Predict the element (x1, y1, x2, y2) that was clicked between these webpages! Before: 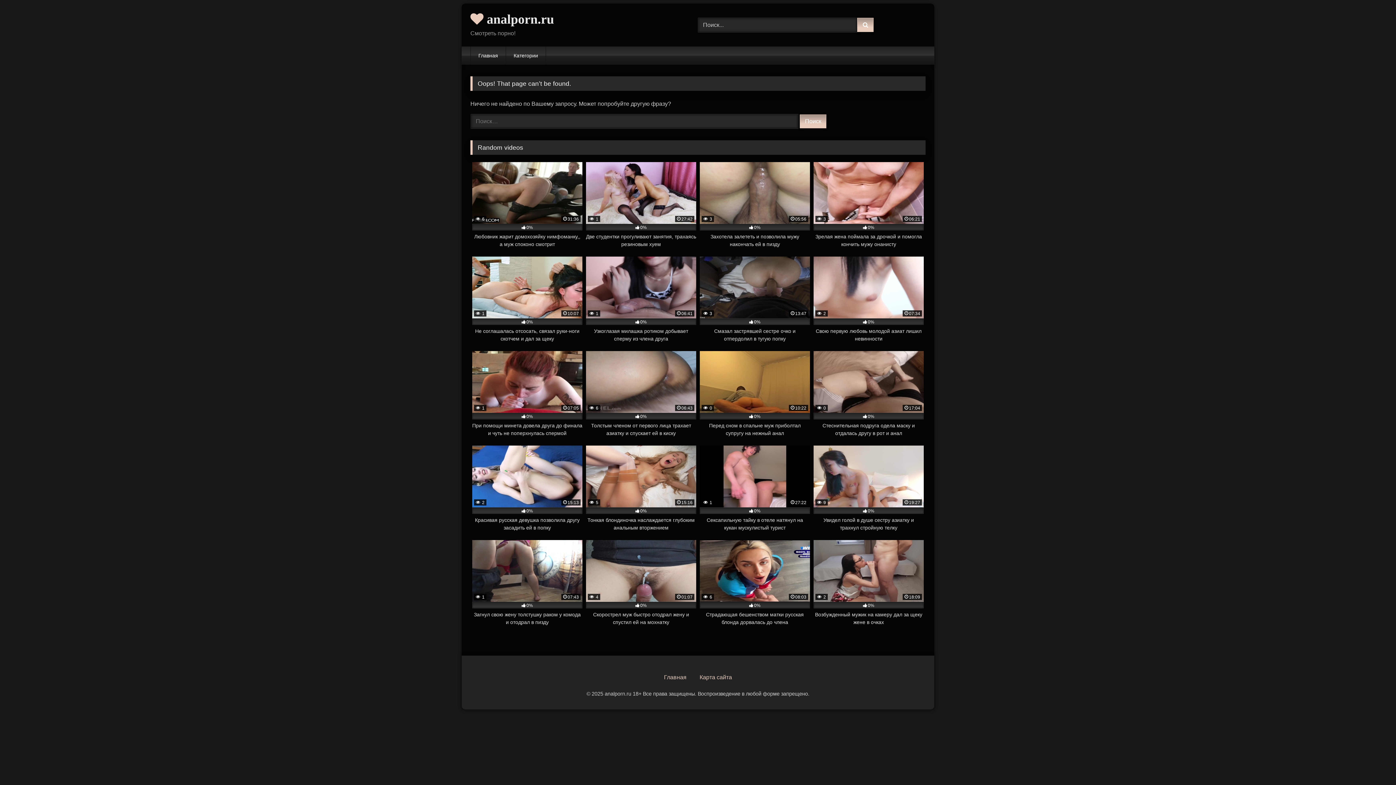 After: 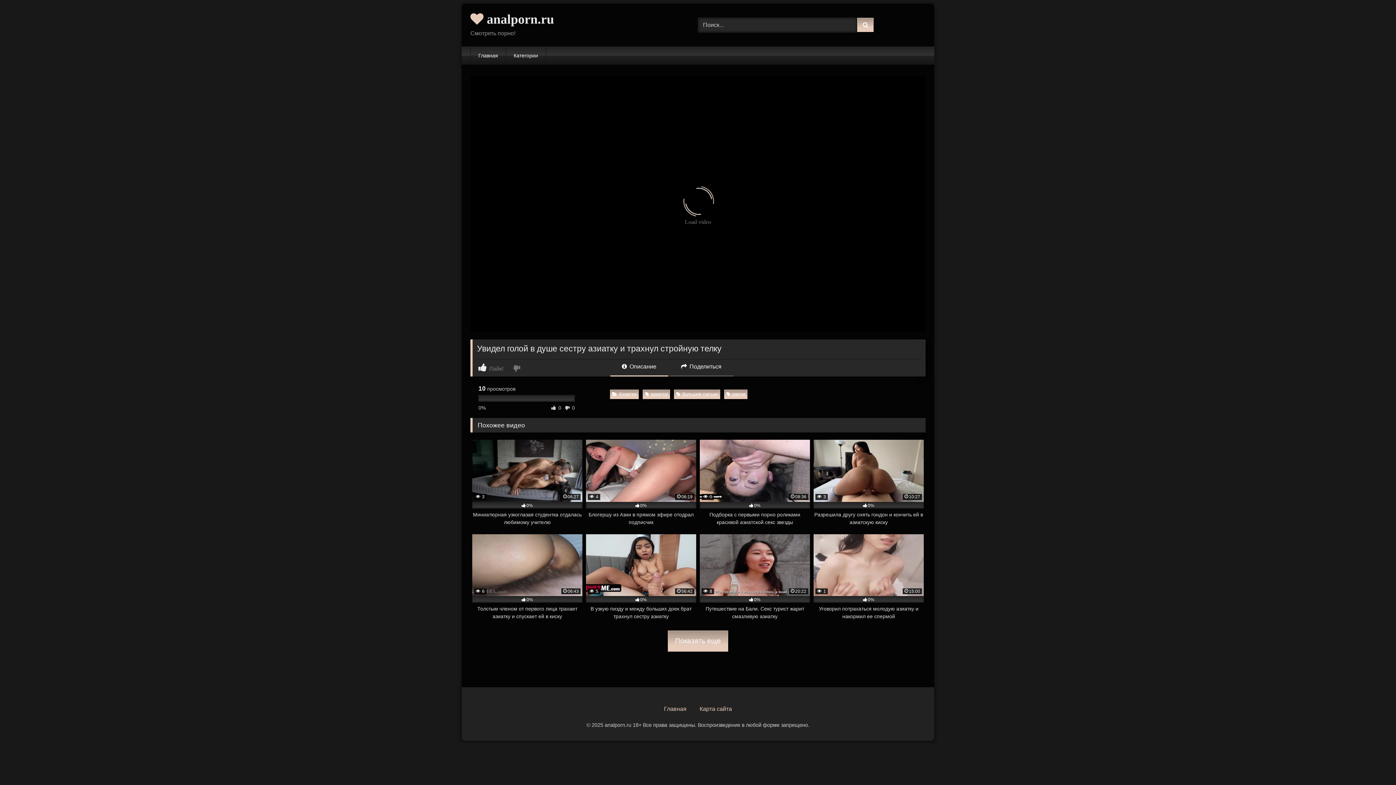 Action: label:  9
19:27
0%
Увидел голой в душе сестру азиатку и трахнул стройную телку bbox: (813, 445, 924, 532)